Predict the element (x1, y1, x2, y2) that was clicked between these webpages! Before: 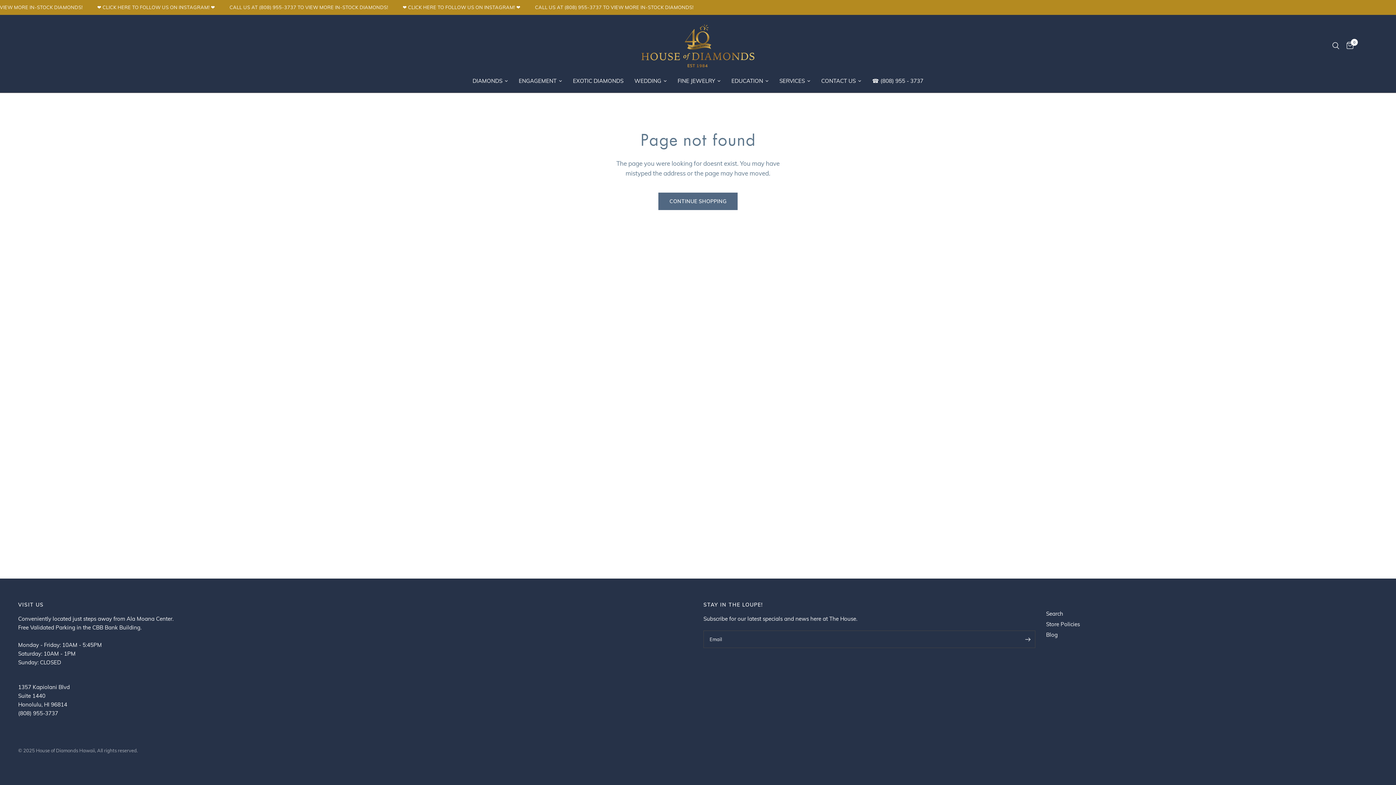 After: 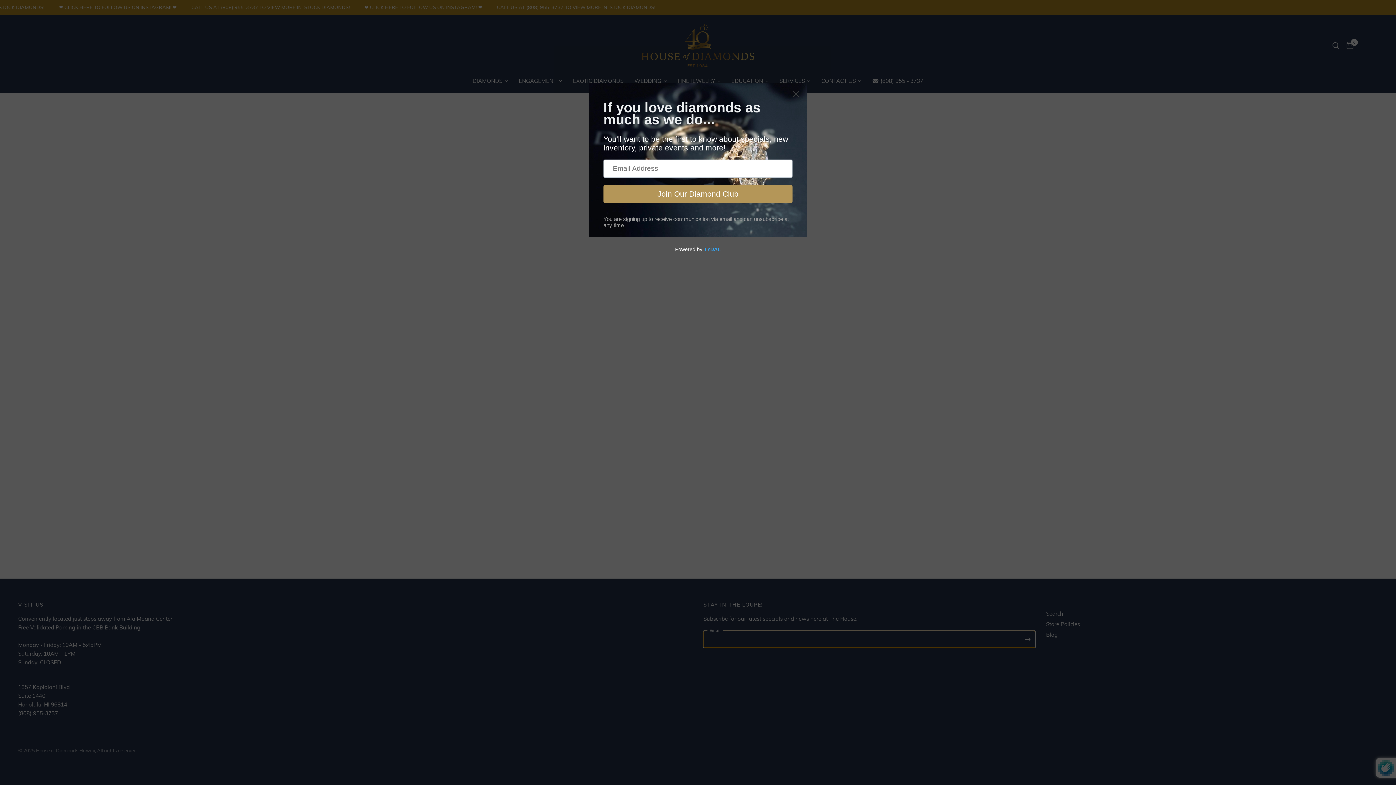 Action: label: Enter your email bbox: (1020, 630, 1035, 648)